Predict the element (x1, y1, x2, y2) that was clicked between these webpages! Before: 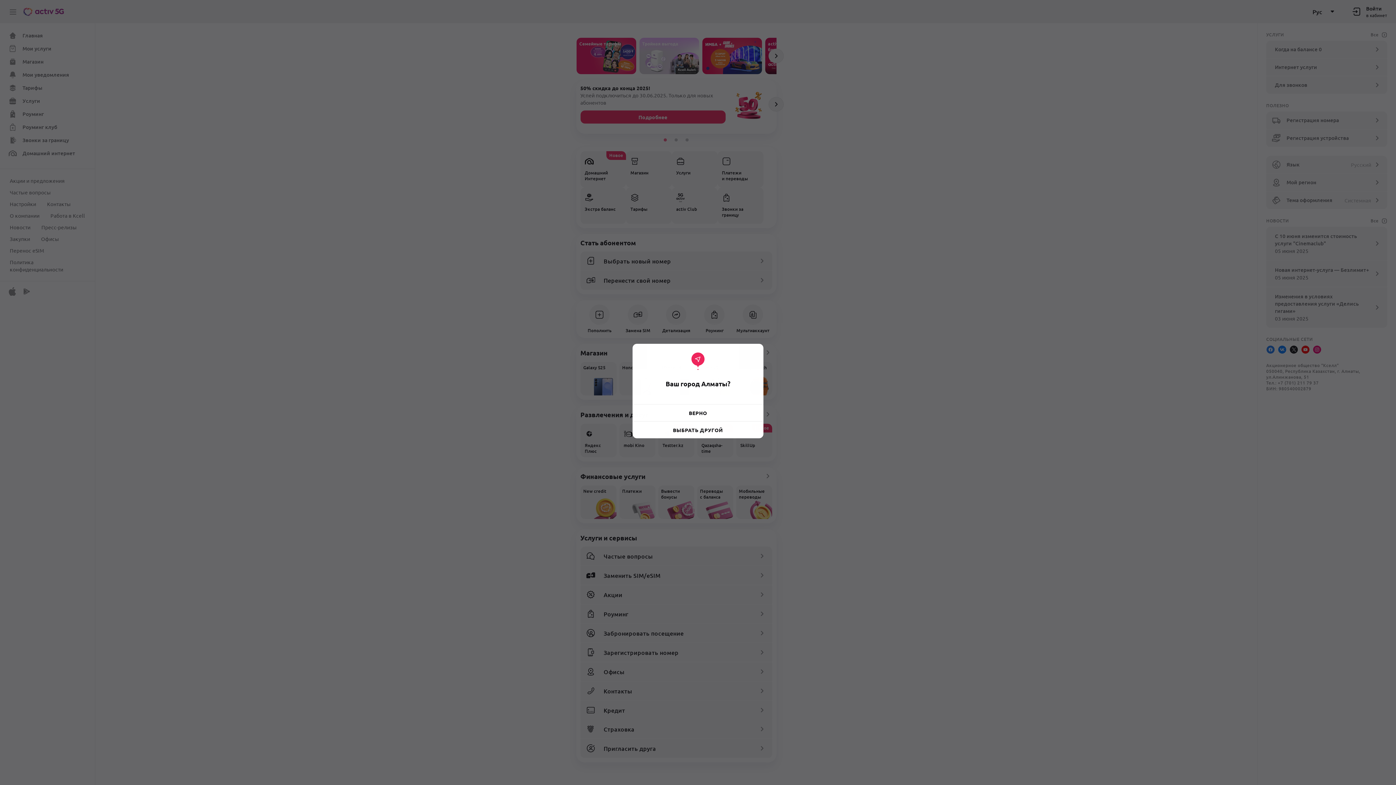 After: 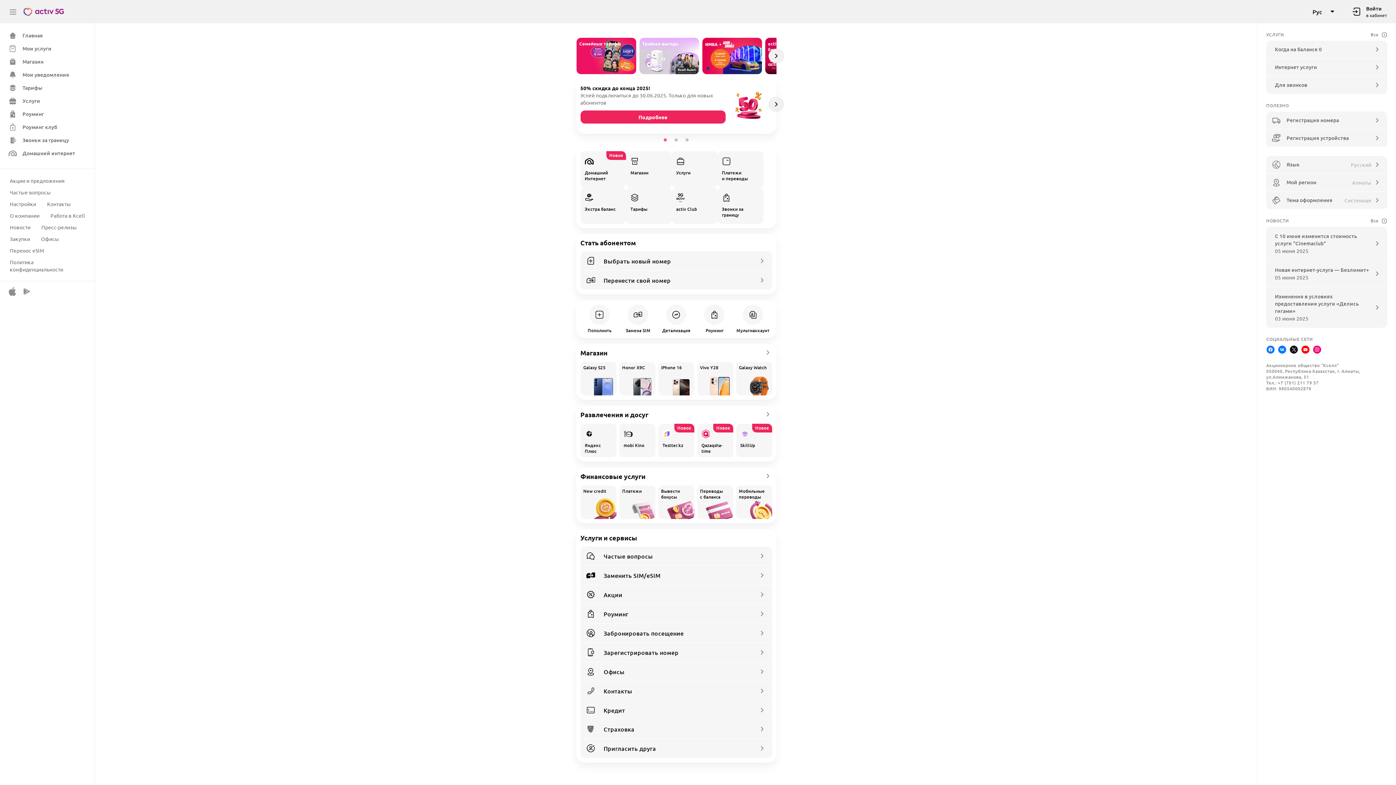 Action: bbox: (632, 409, 763, 417) label: ВЕРНО